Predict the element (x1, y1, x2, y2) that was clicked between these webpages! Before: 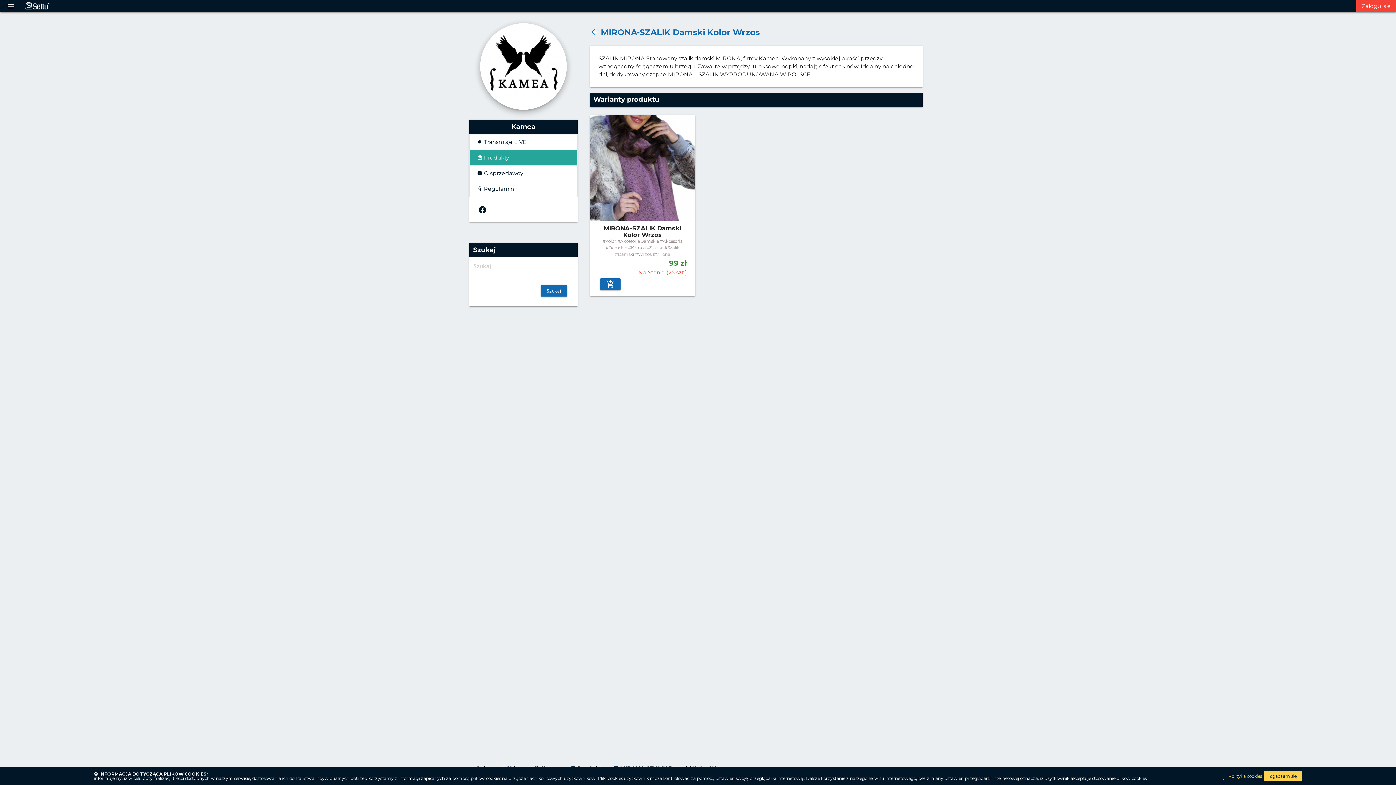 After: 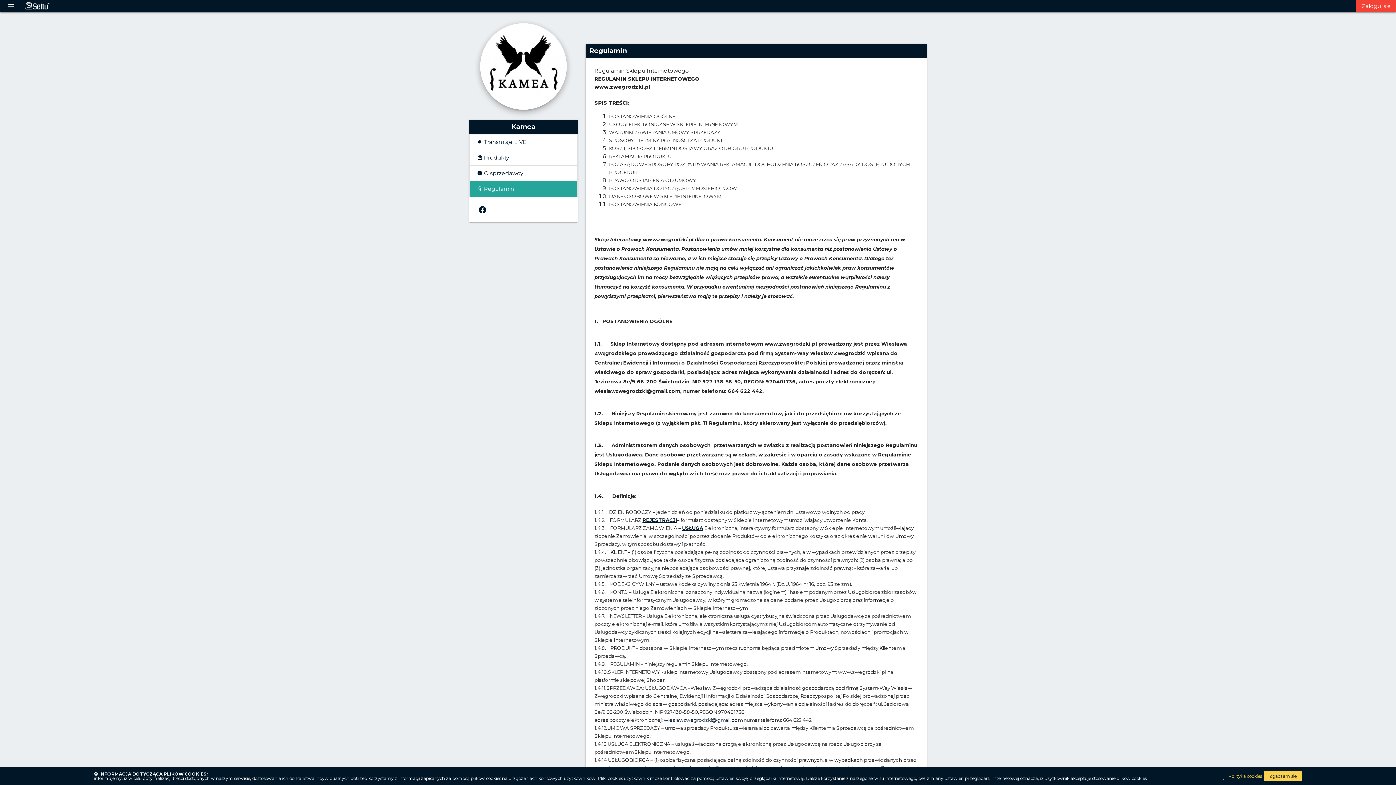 Action: bbox: (469, 181, 577, 196) label:  Regulamin